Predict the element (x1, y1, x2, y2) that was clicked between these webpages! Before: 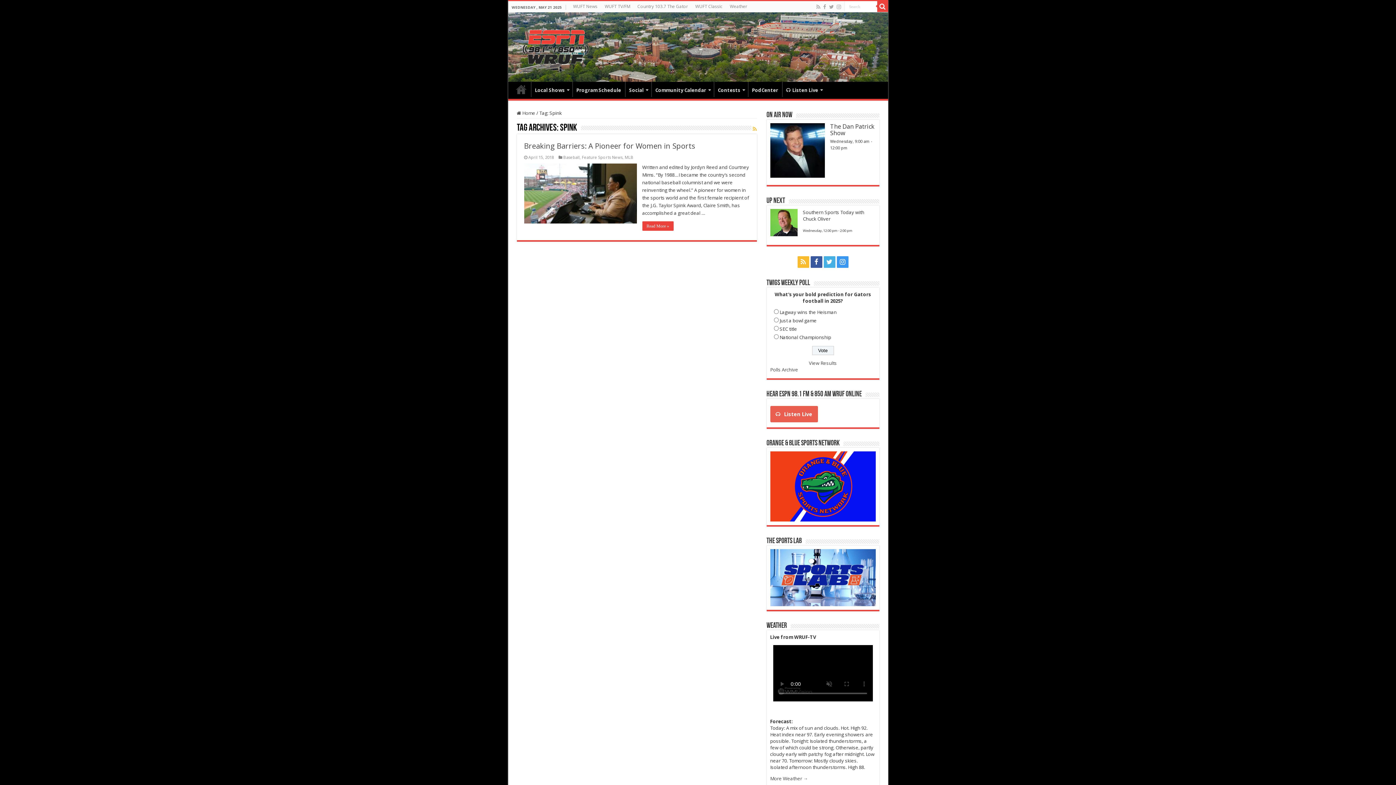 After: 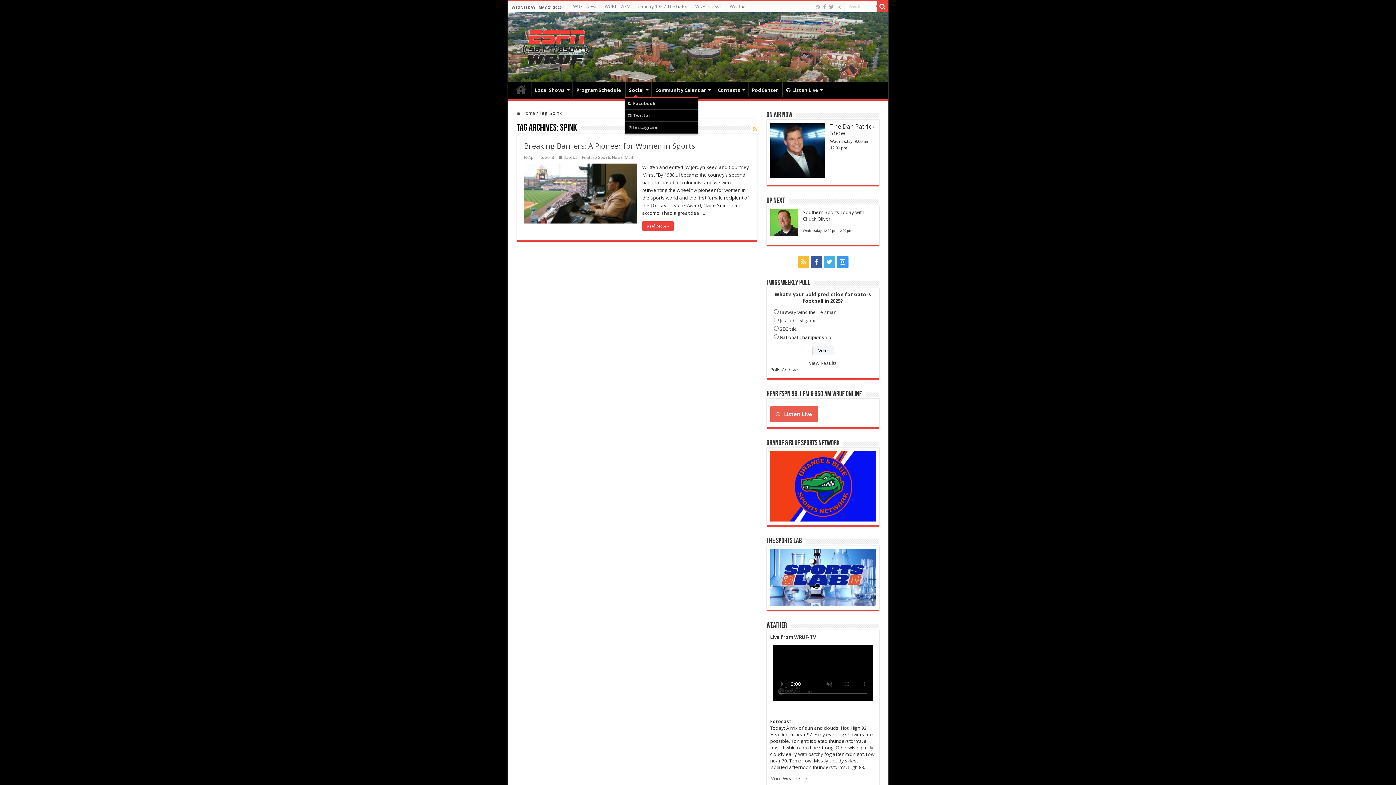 Action: bbox: (625, 81, 651, 96) label: Social